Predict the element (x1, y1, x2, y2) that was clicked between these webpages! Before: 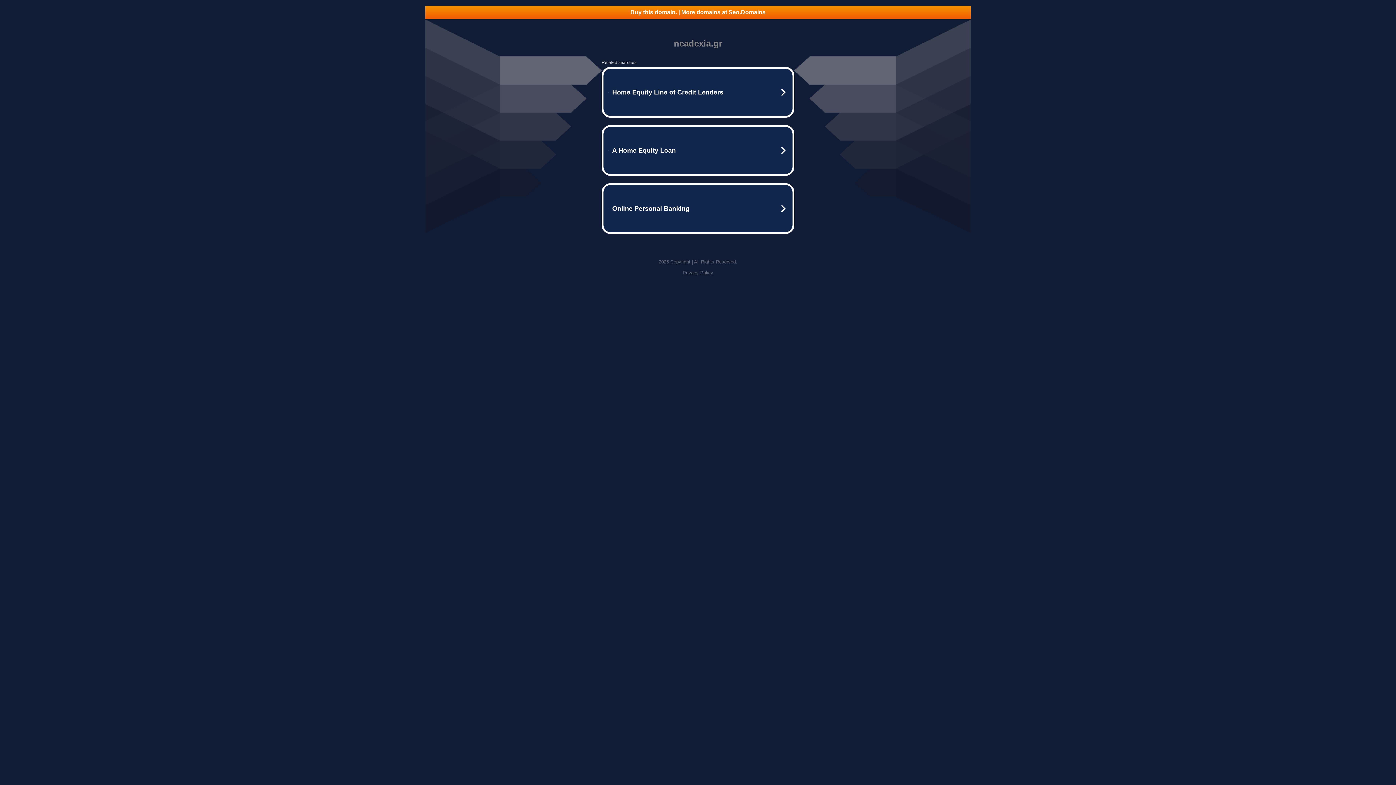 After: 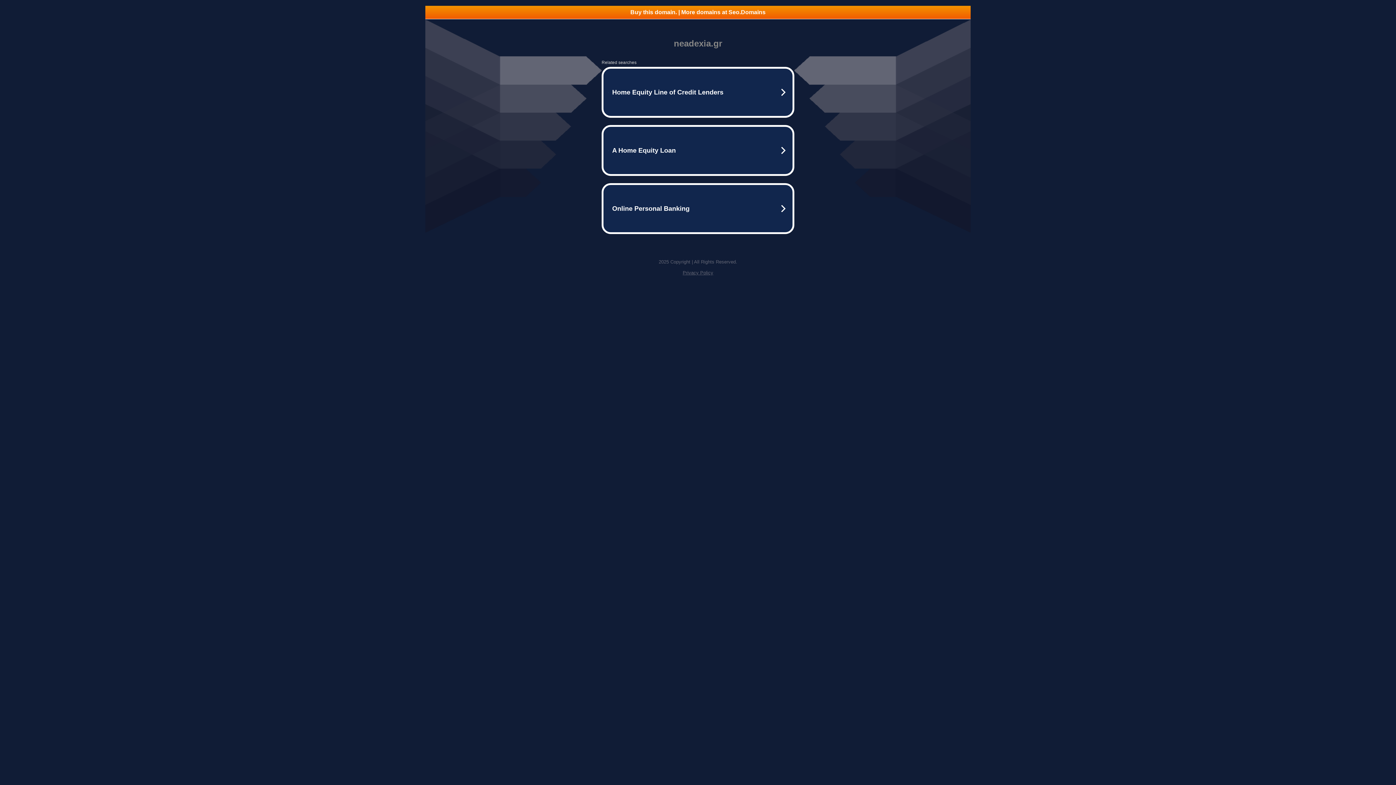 Action: label: Buy this domain. | More domains at Seo.Domains bbox: (425, 5, 970, 18)